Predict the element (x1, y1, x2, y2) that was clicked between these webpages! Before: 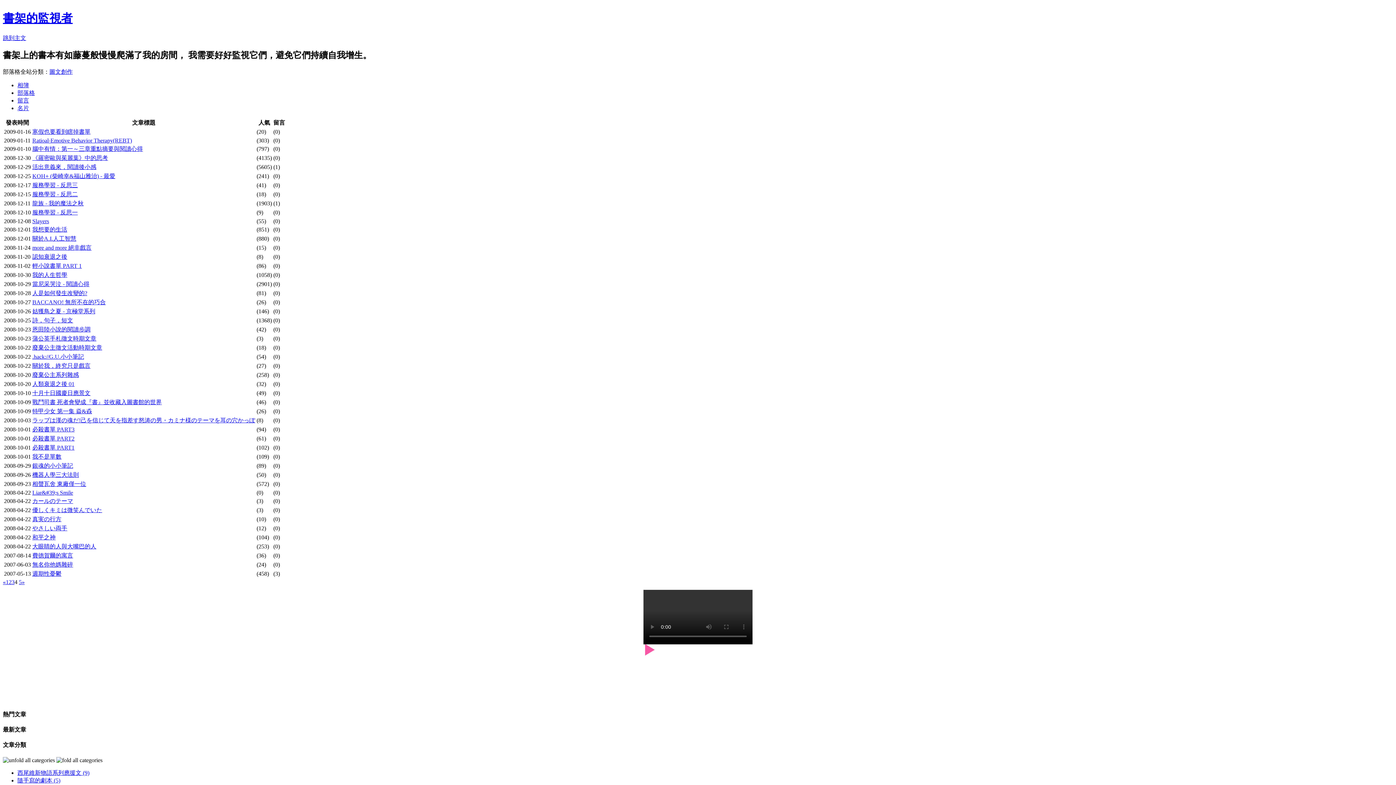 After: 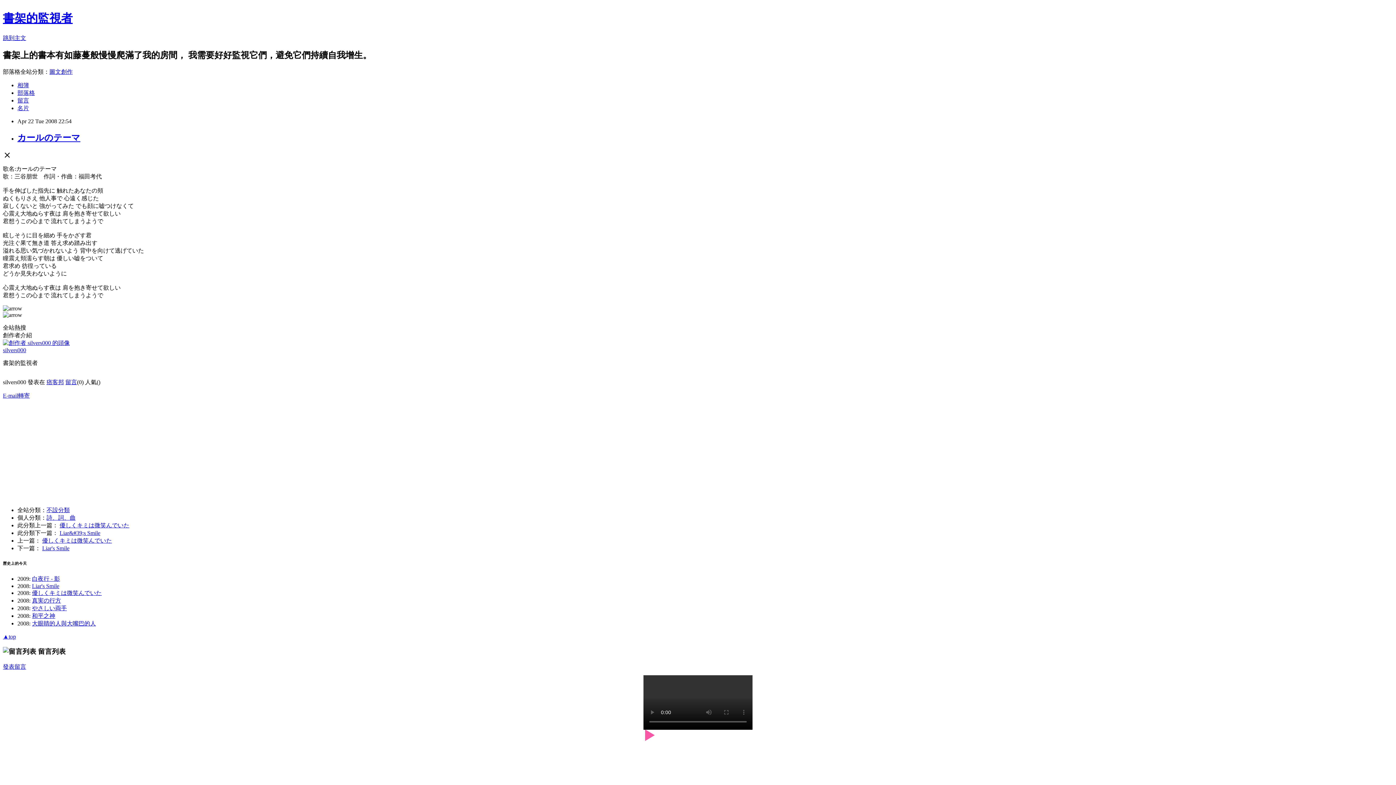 Action: label: カールのテーマ bbox: (32, 498, 73, 504)